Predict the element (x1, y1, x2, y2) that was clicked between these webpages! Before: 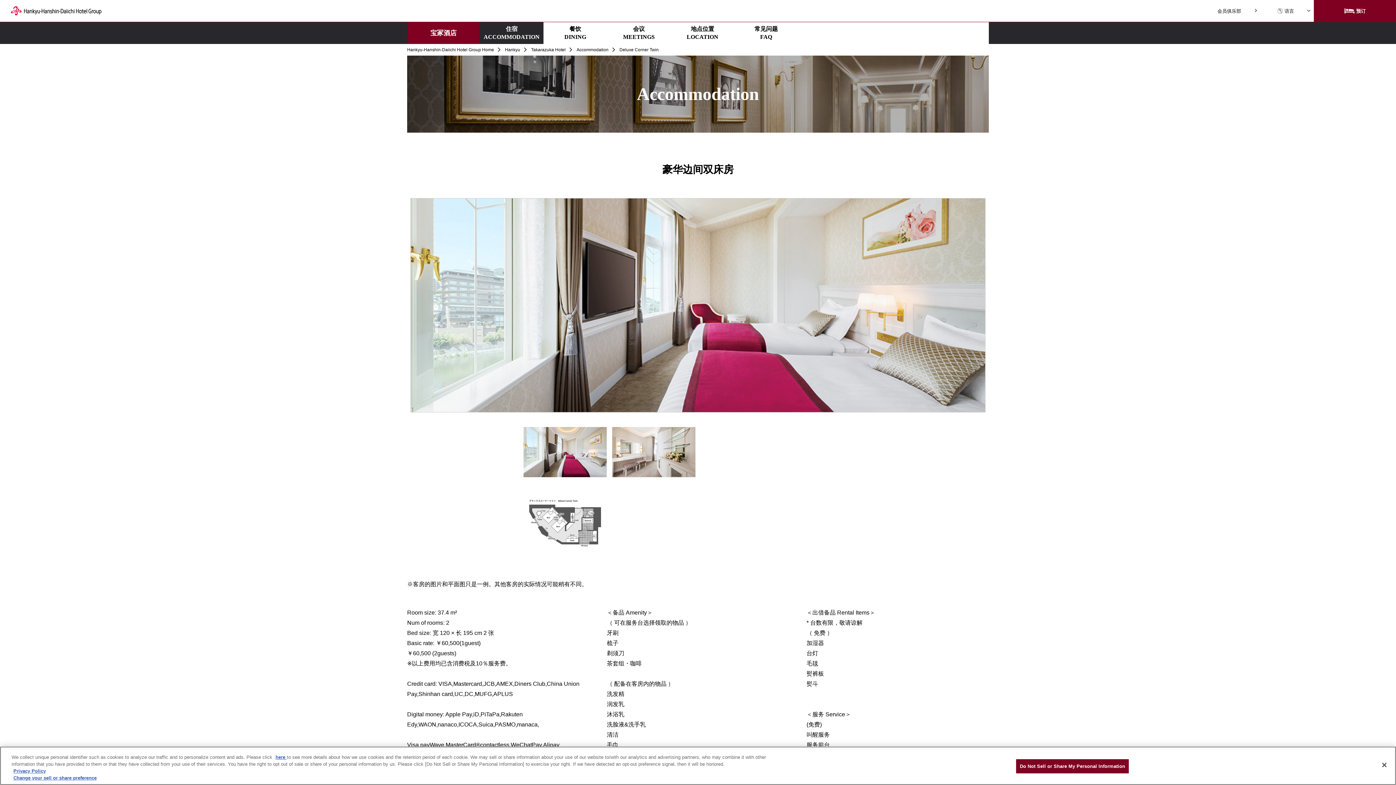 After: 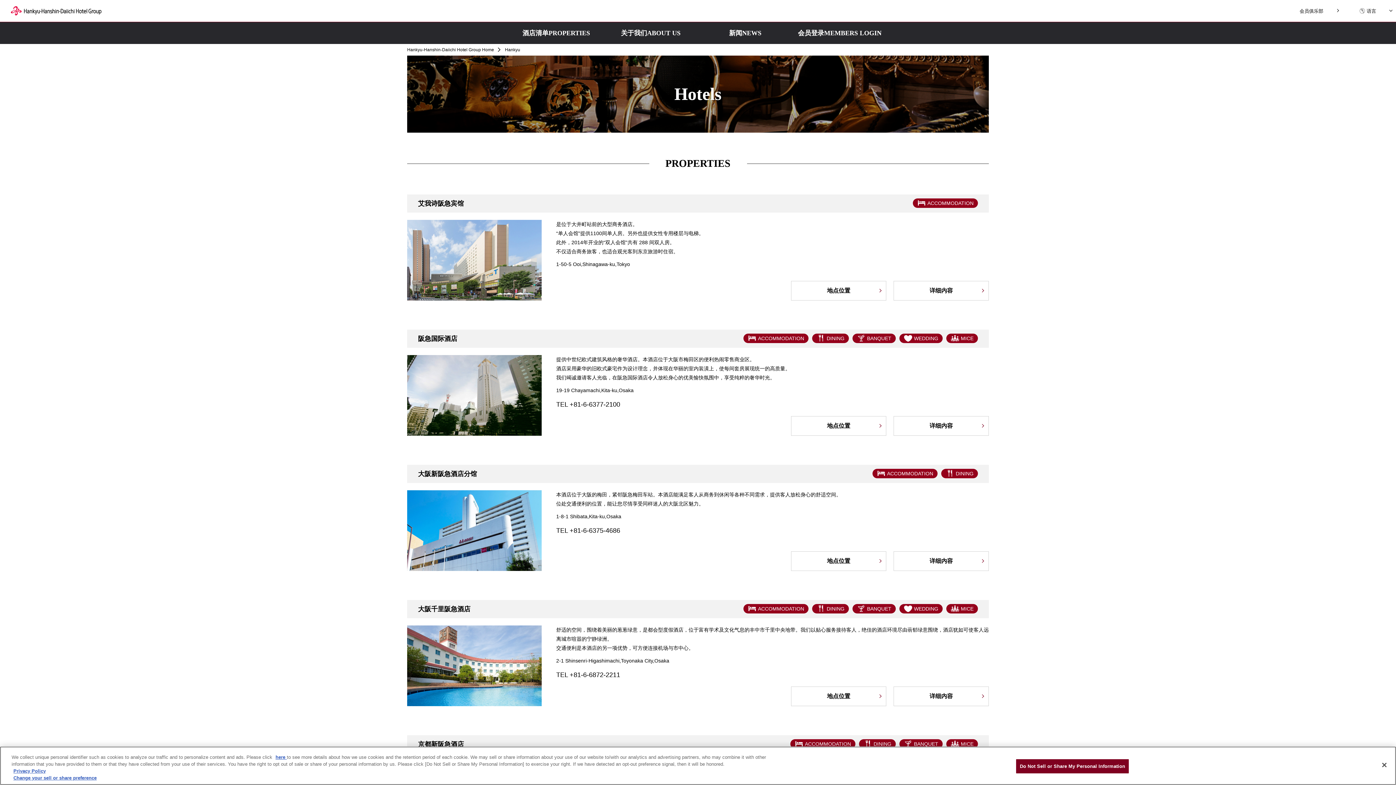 Action: bbox: (505, 47, 520, 52) label: Hankyu